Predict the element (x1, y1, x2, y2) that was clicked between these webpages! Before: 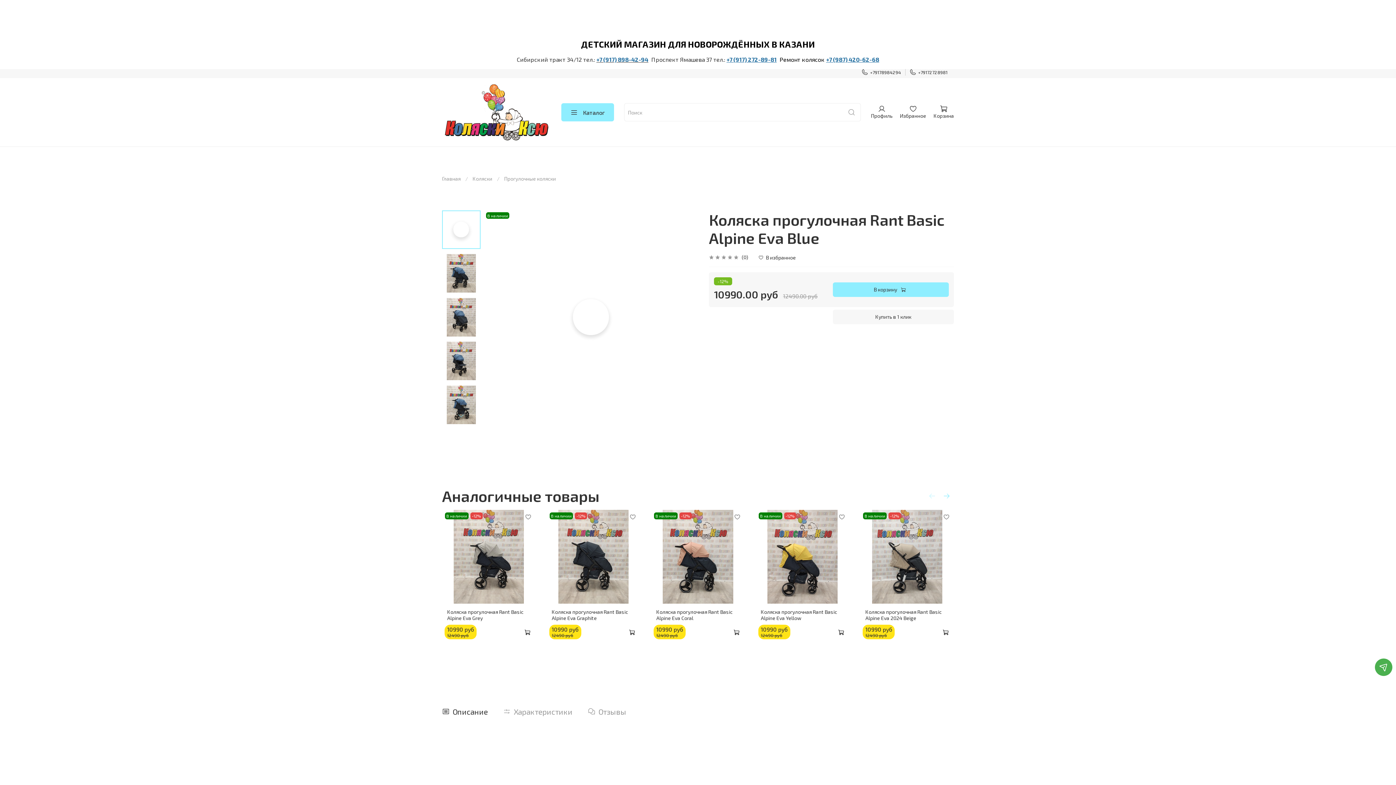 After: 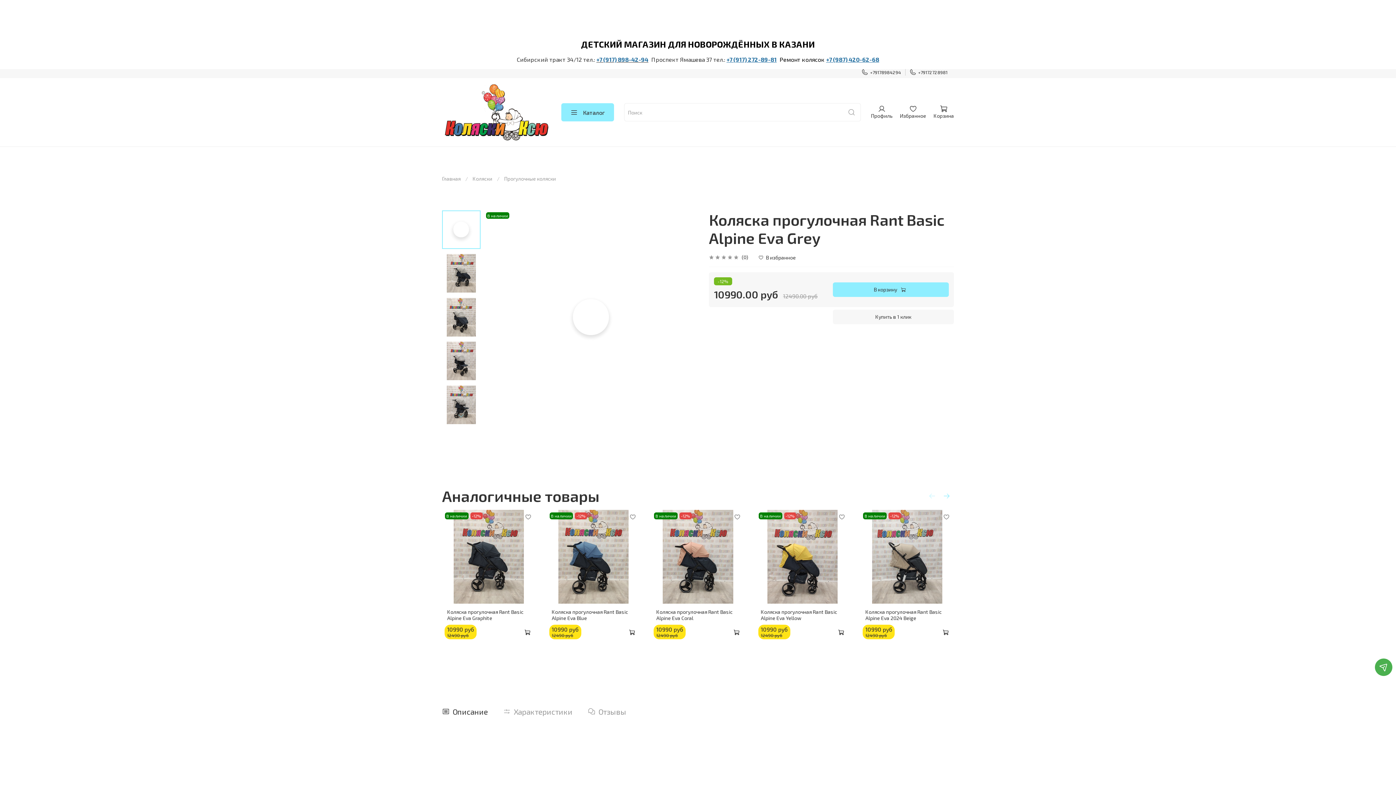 Action: bbox: (447, 609, 523, 621) label: Коляска прогулочная Rant Basic Alpine Eva Grey